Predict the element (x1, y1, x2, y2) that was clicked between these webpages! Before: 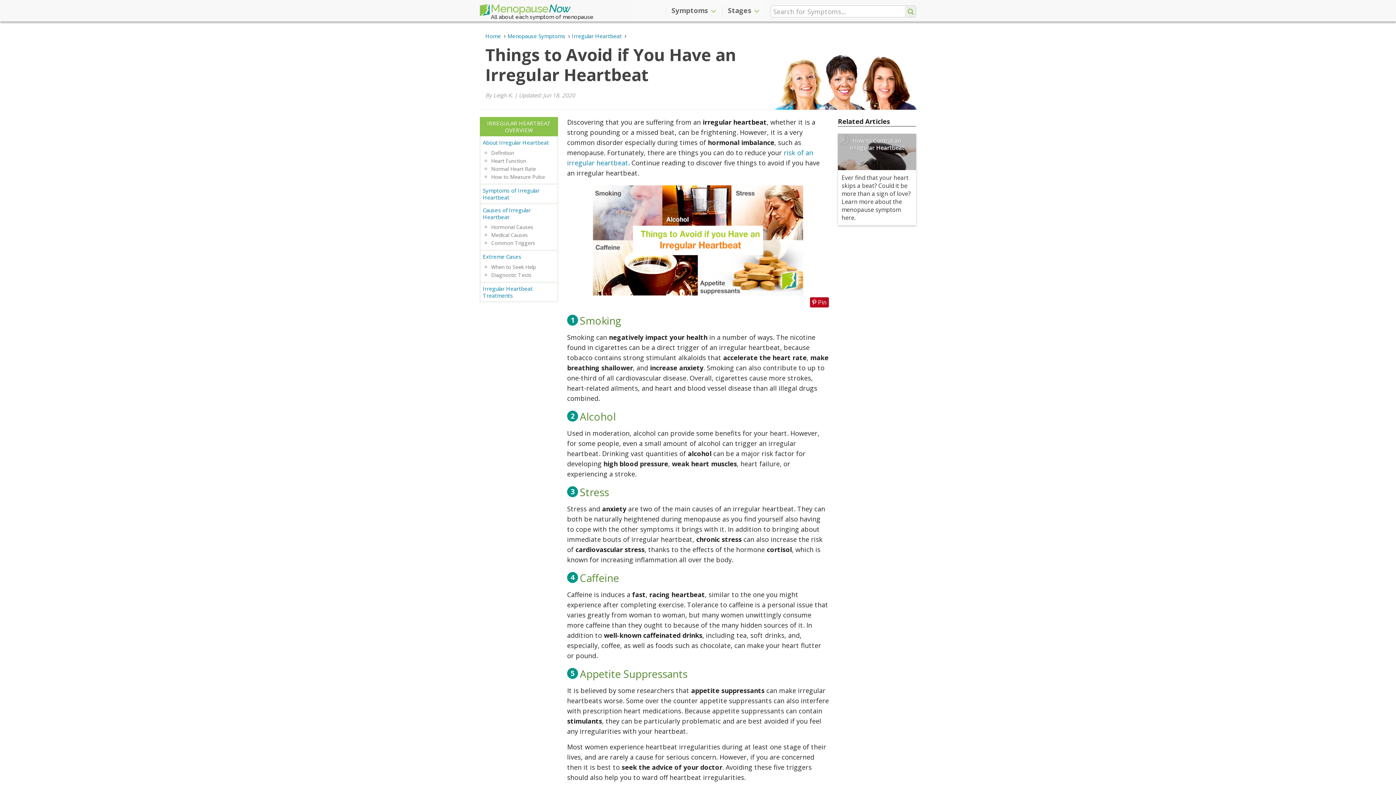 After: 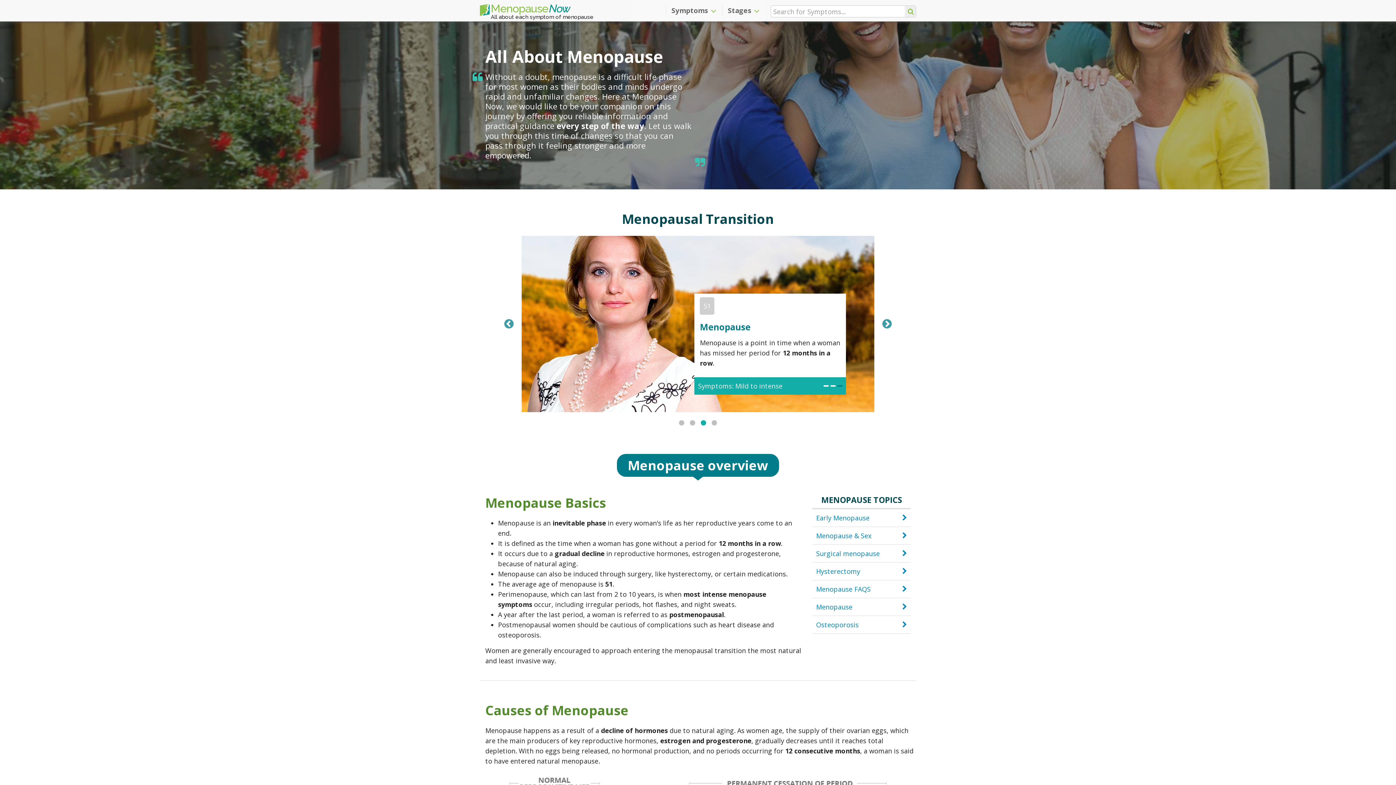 Action: label: Home  bbox: (485, 32, 502, 39)